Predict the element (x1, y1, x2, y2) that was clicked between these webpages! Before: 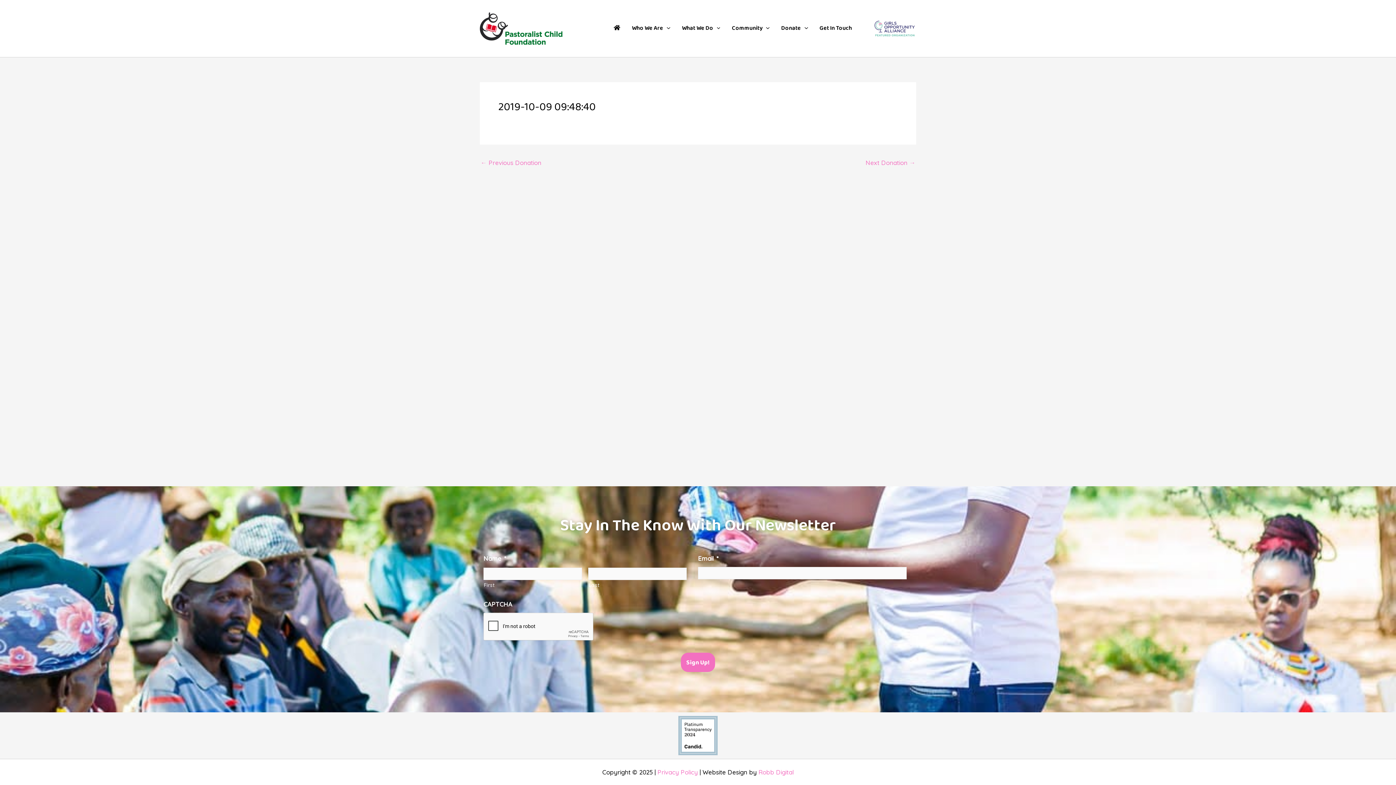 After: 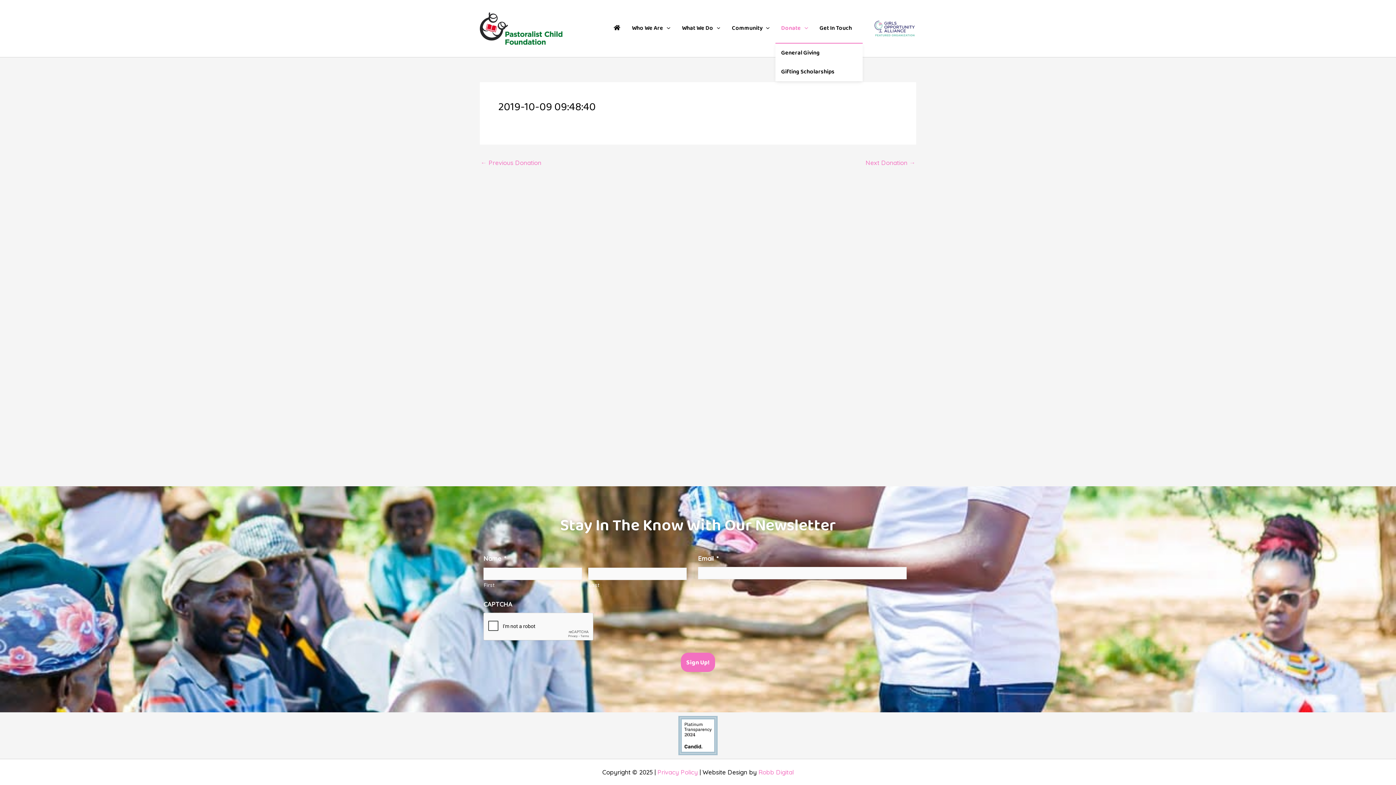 Action: bbox: (775, 13, 814, 43) label: Donate